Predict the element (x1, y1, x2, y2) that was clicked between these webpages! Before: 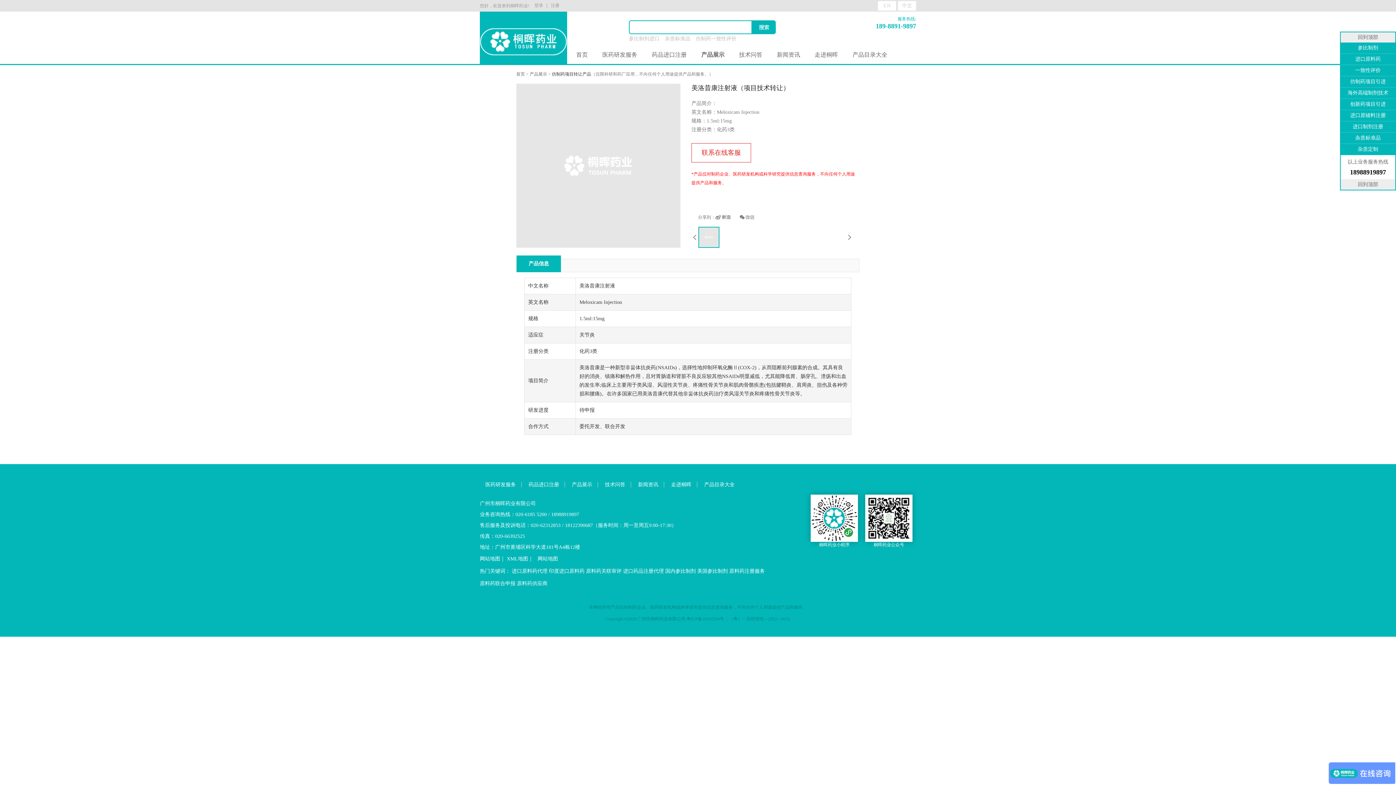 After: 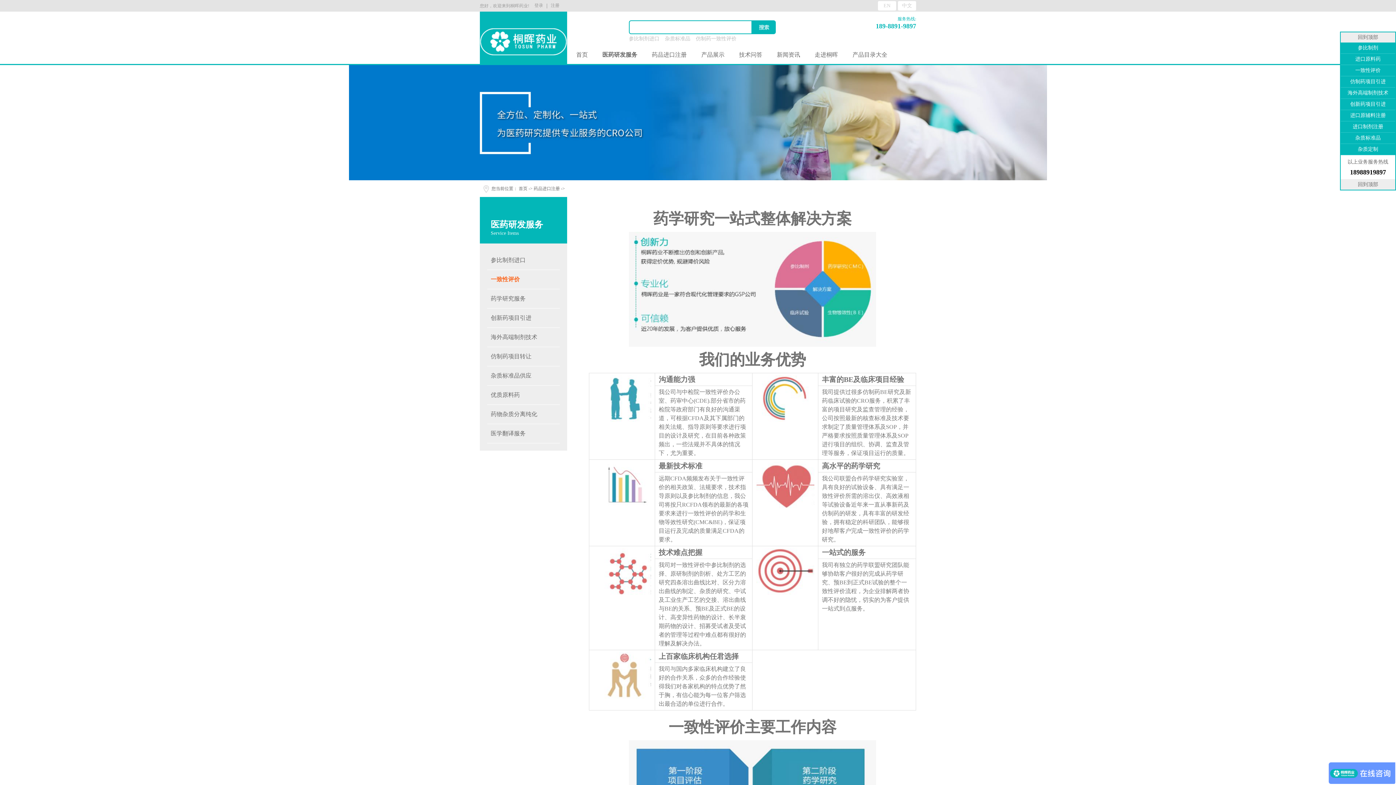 Action: label: 一致性评价 bbox: (1341, 65, 1395, 76)